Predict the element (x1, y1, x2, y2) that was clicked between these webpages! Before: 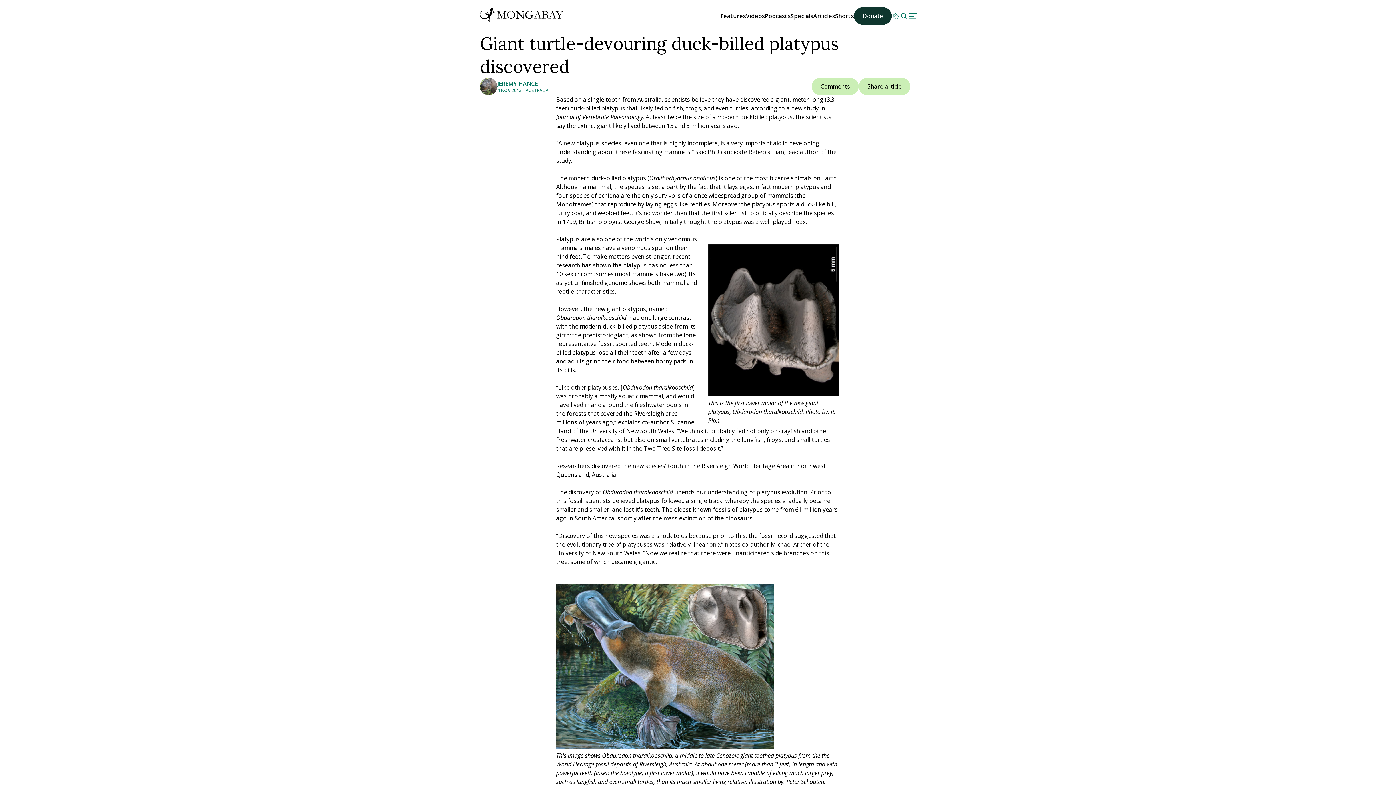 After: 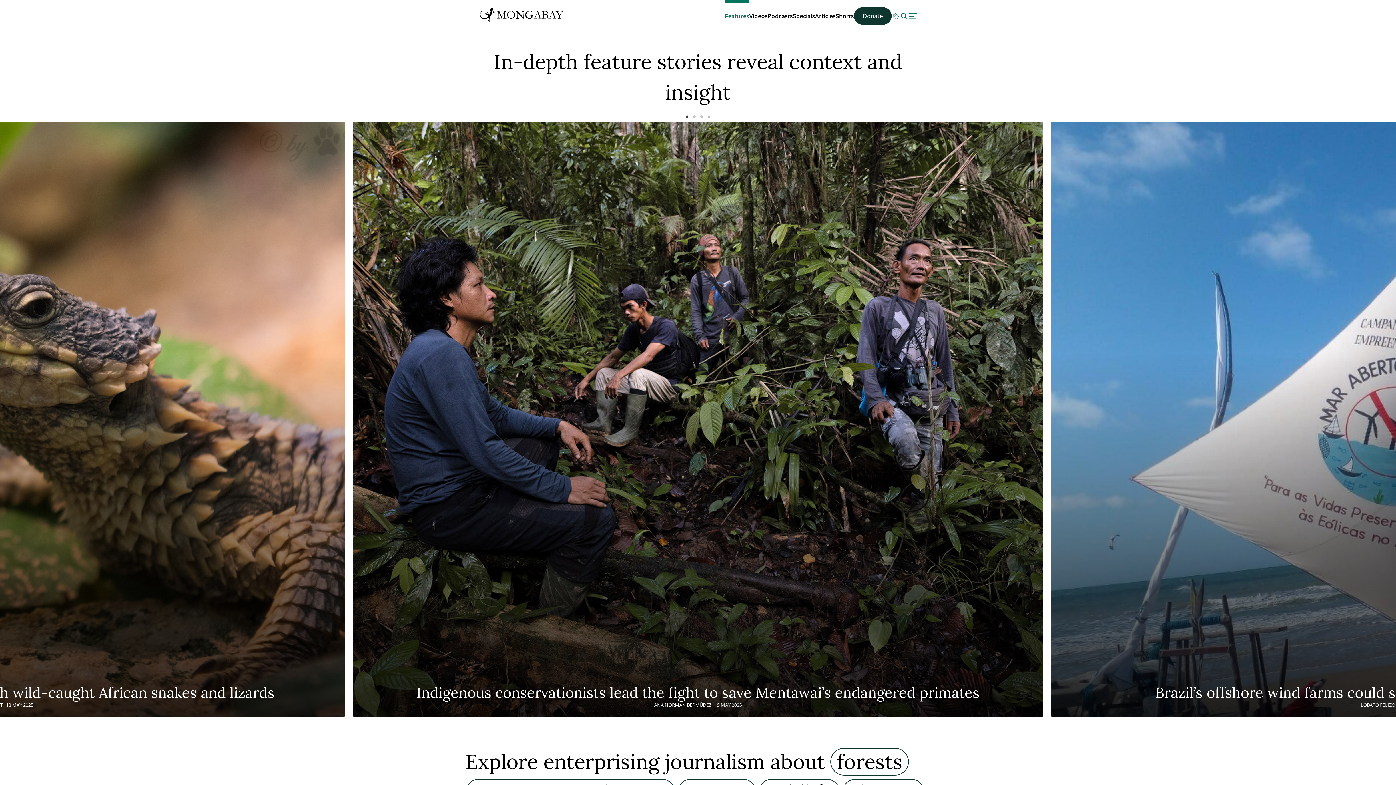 Action: bbox: (720, 12, 746, 20) label: Features